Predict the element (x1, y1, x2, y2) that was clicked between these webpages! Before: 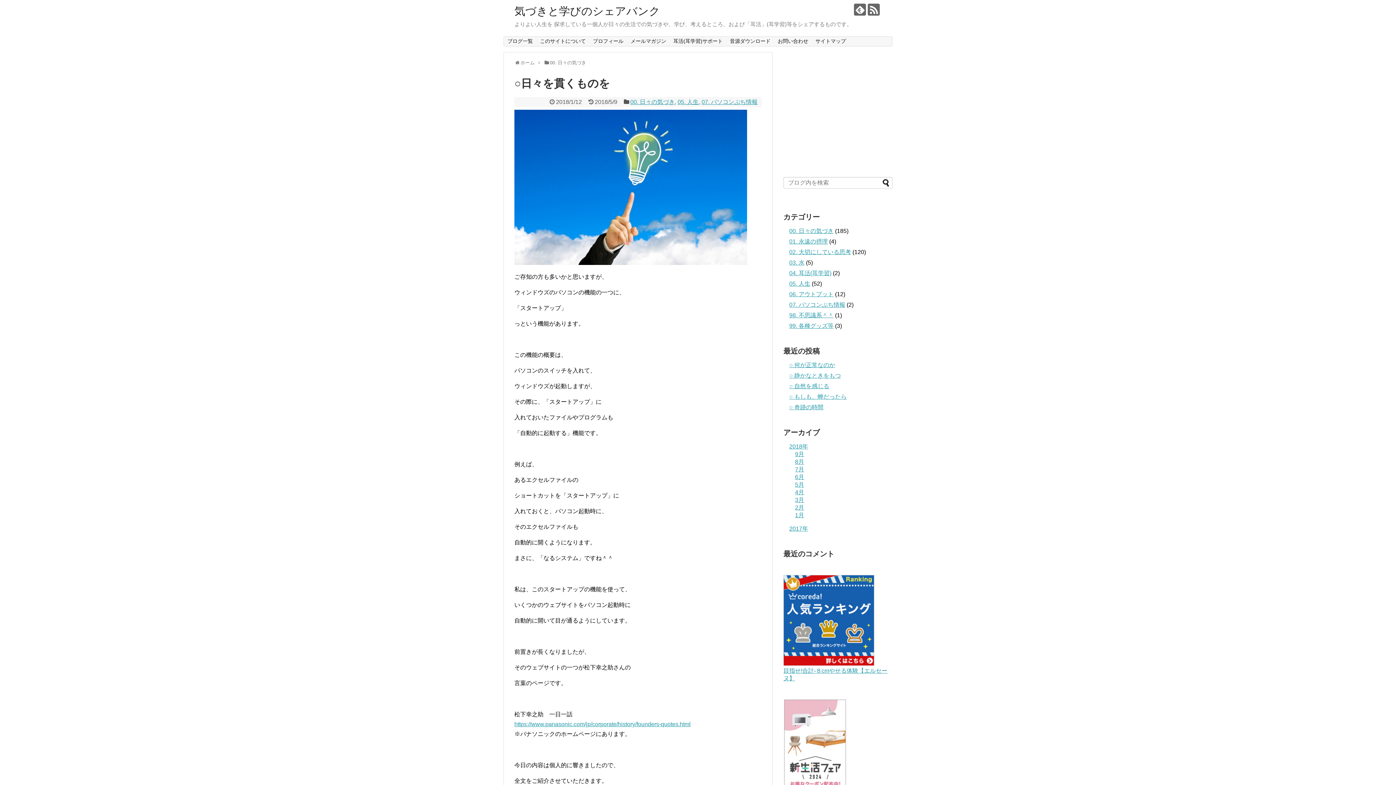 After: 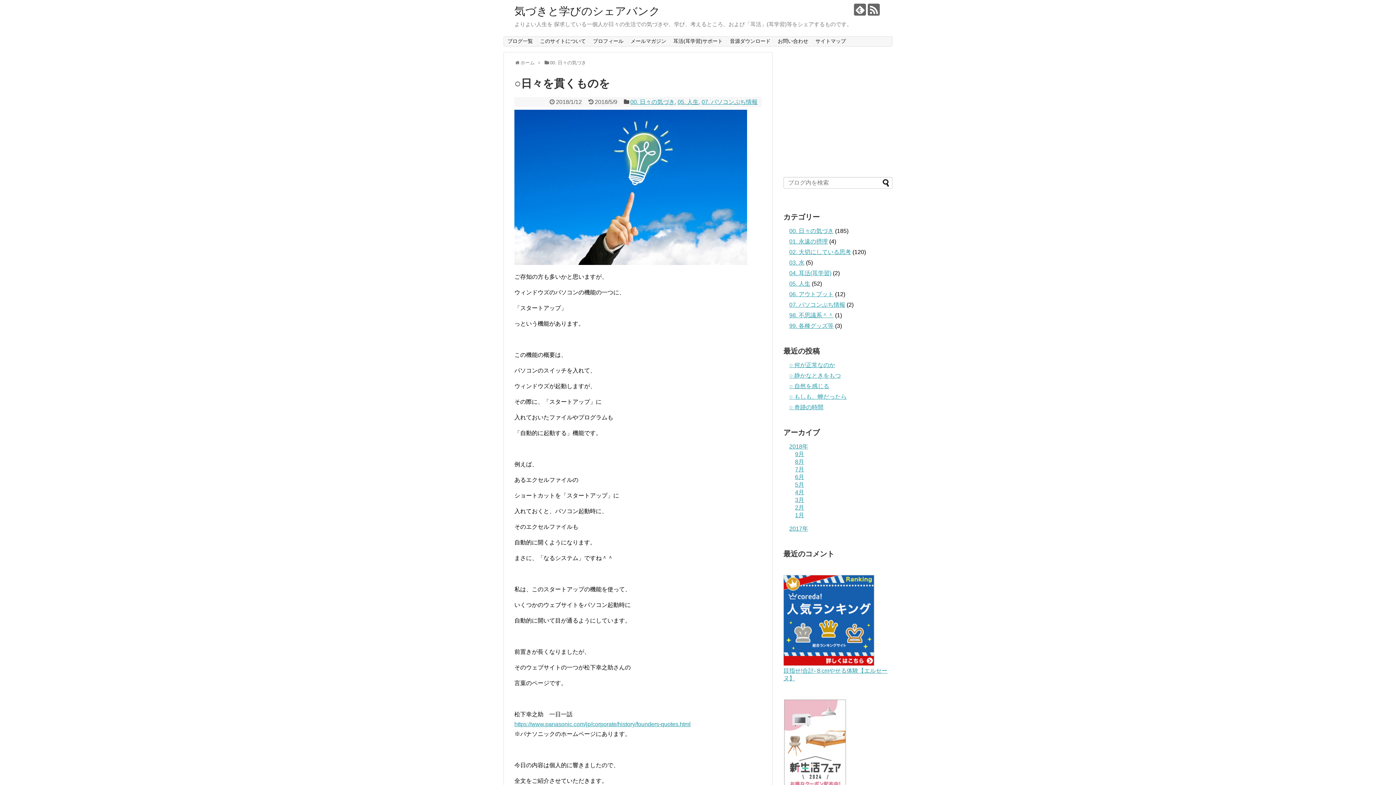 Action: bbox: (783, 661, 874, 667)